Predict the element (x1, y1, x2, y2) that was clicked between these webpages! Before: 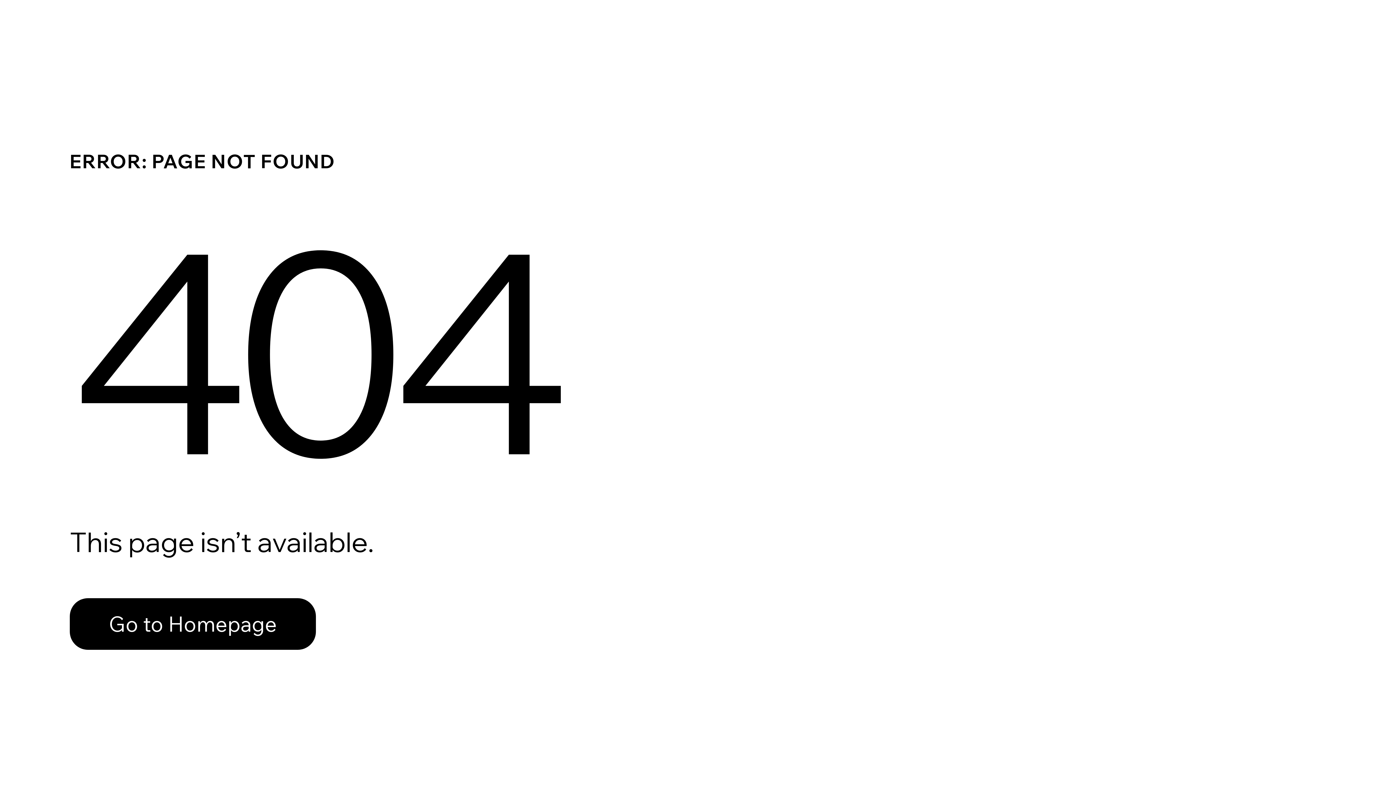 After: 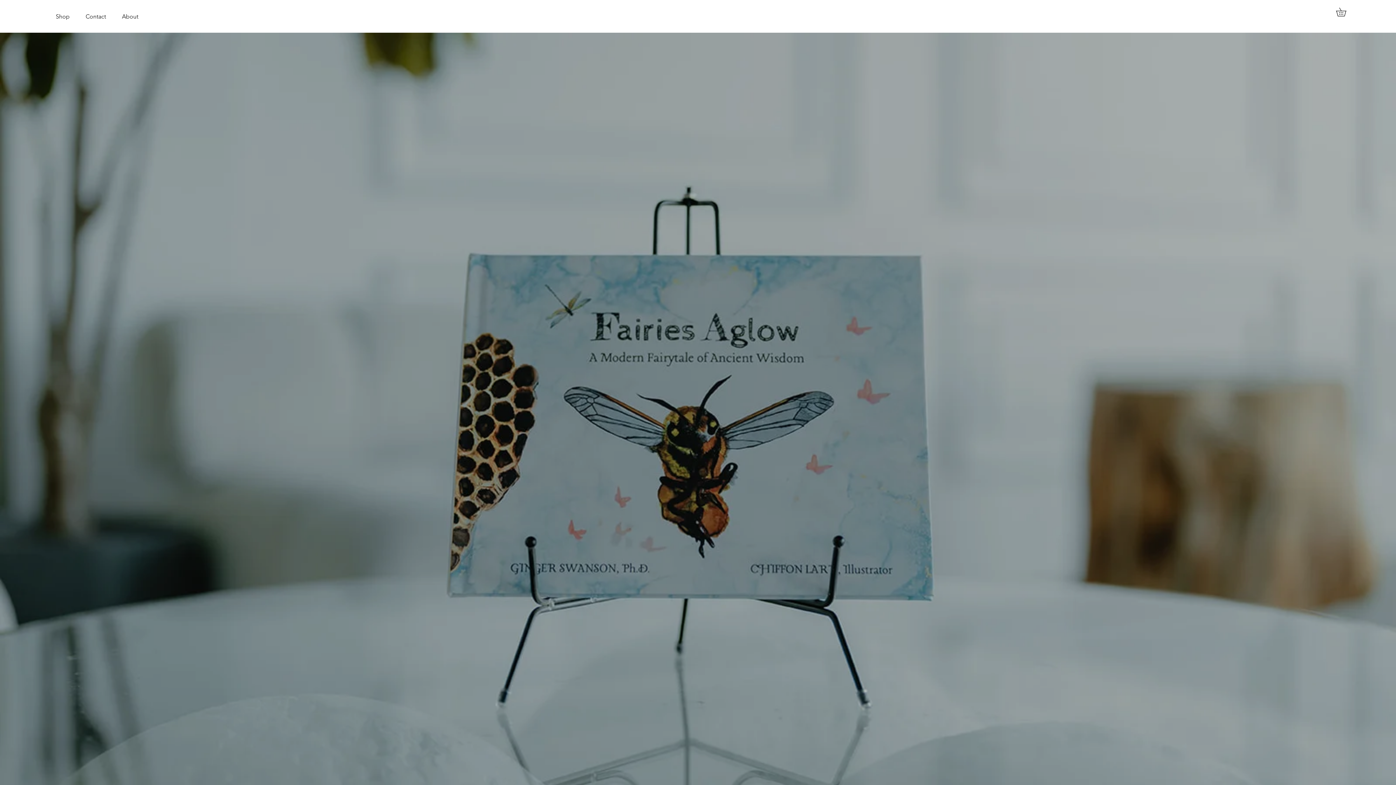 Action: label: Go to Homepage bbox: (69, 598, 316, 650)